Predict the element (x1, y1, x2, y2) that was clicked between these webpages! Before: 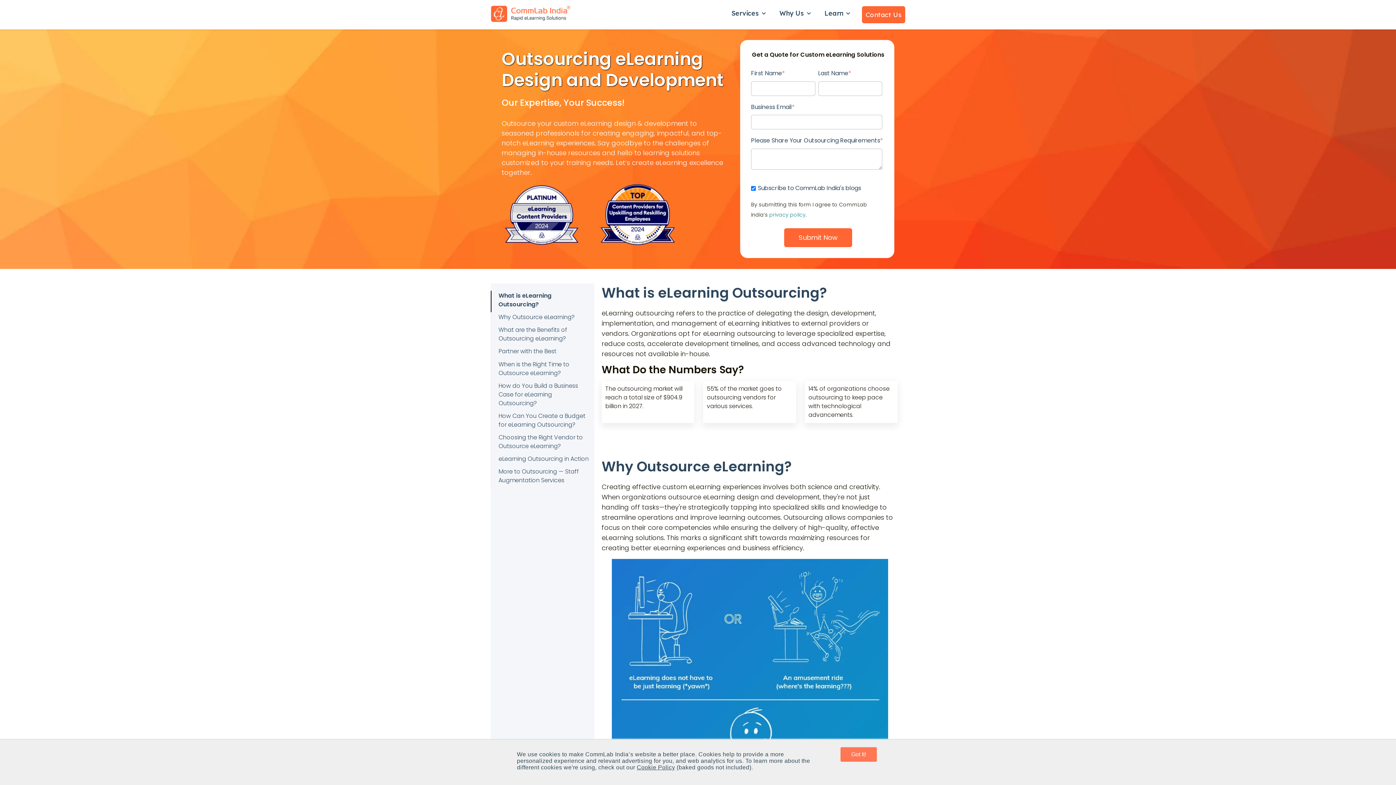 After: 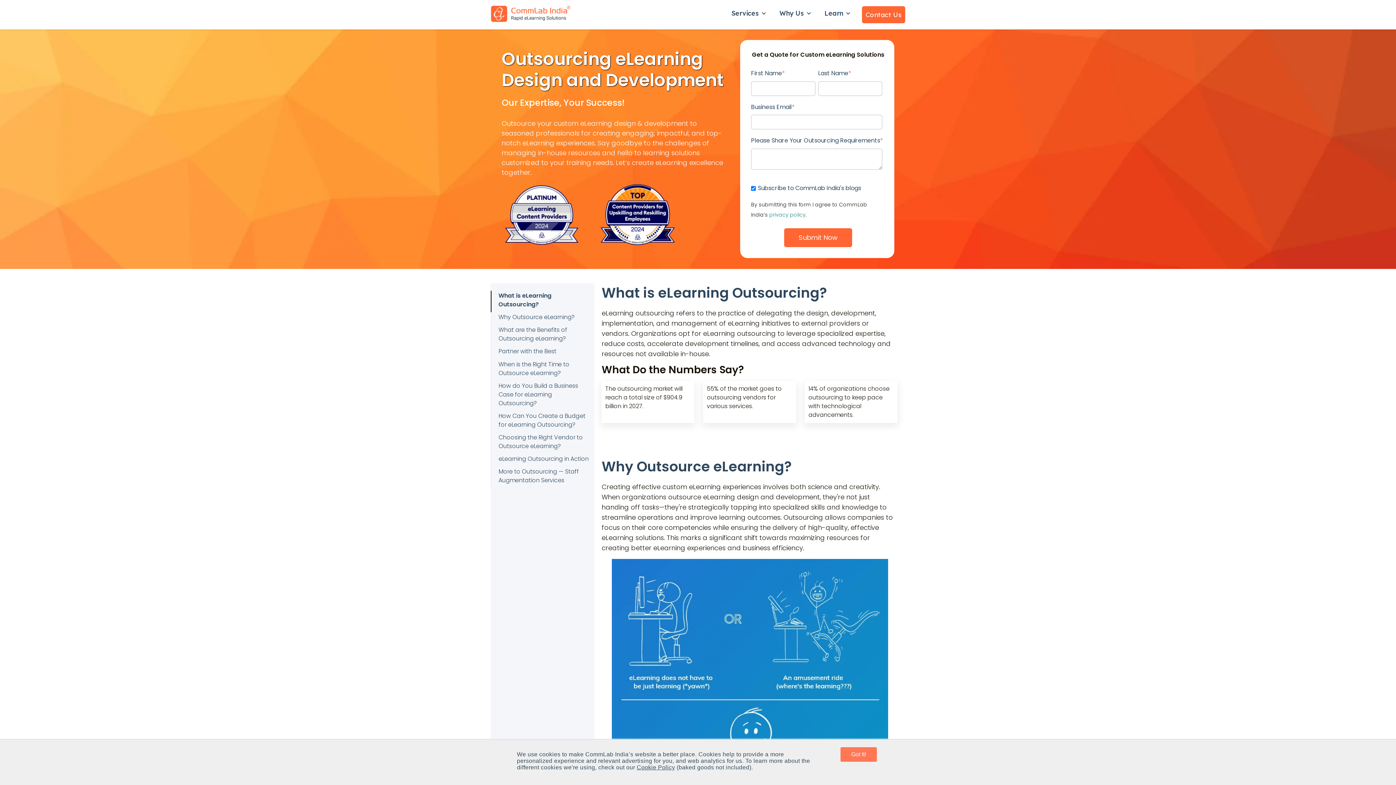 Action: label: privacy policy bbox: (769, 211, 805, 218)